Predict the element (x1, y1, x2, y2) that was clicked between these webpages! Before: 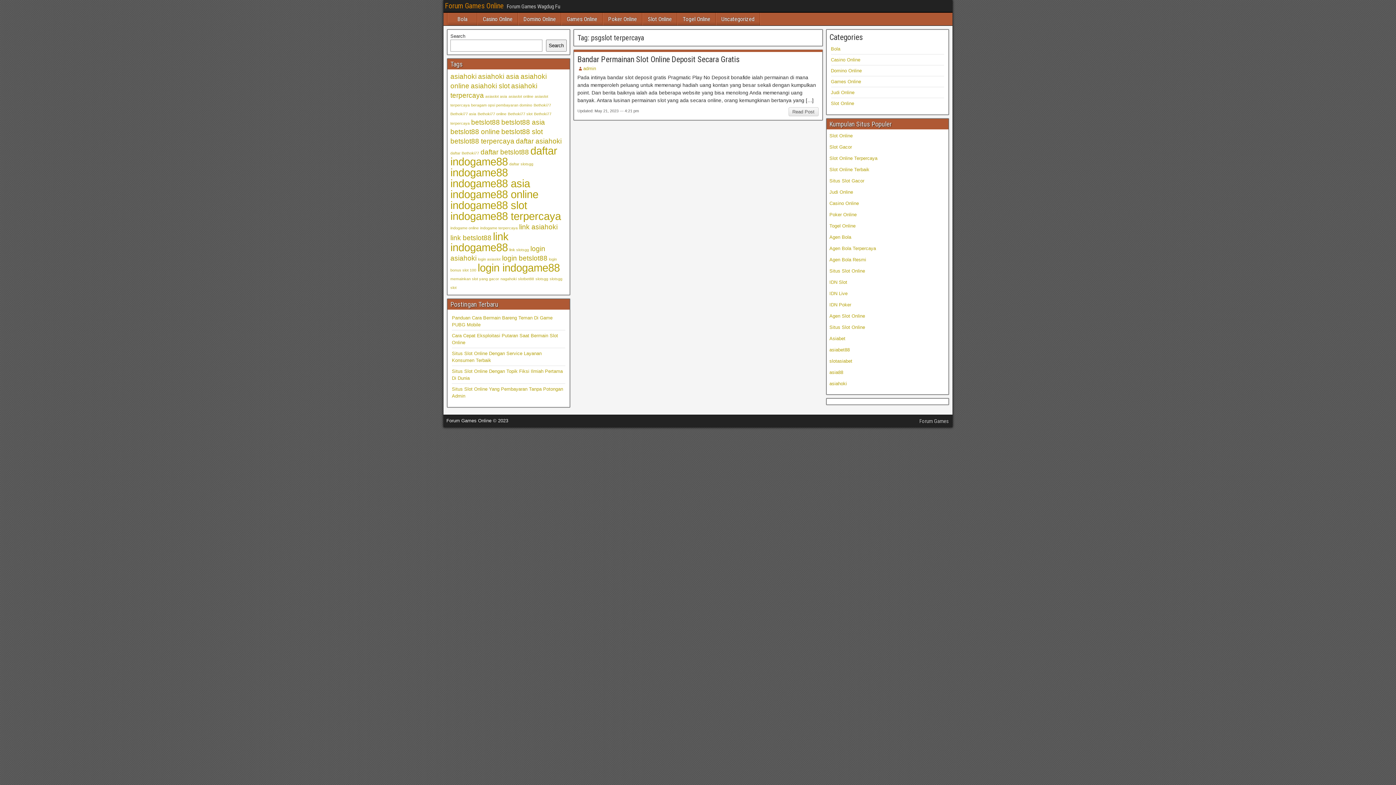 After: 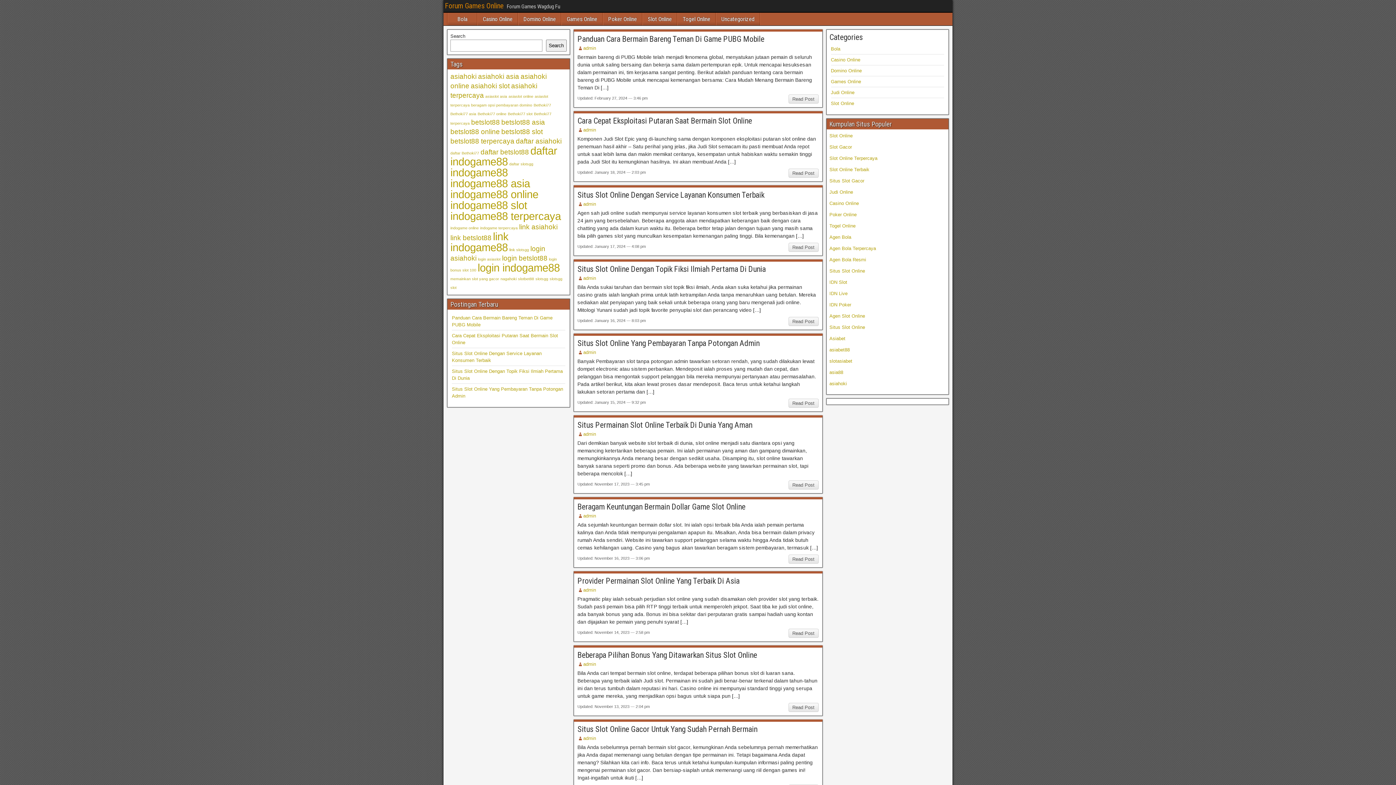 Action: bbox: (829, 290, 847, 296) label: IDN Live